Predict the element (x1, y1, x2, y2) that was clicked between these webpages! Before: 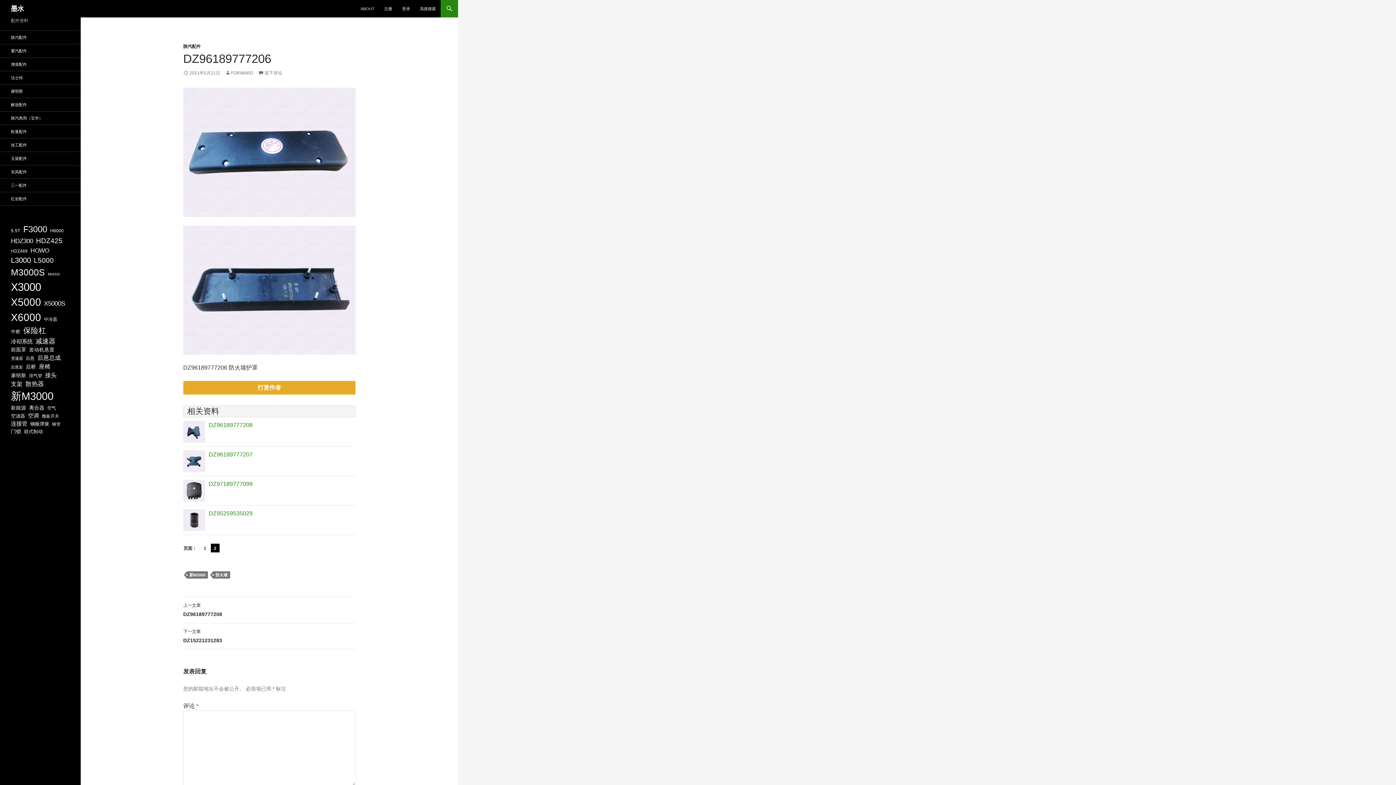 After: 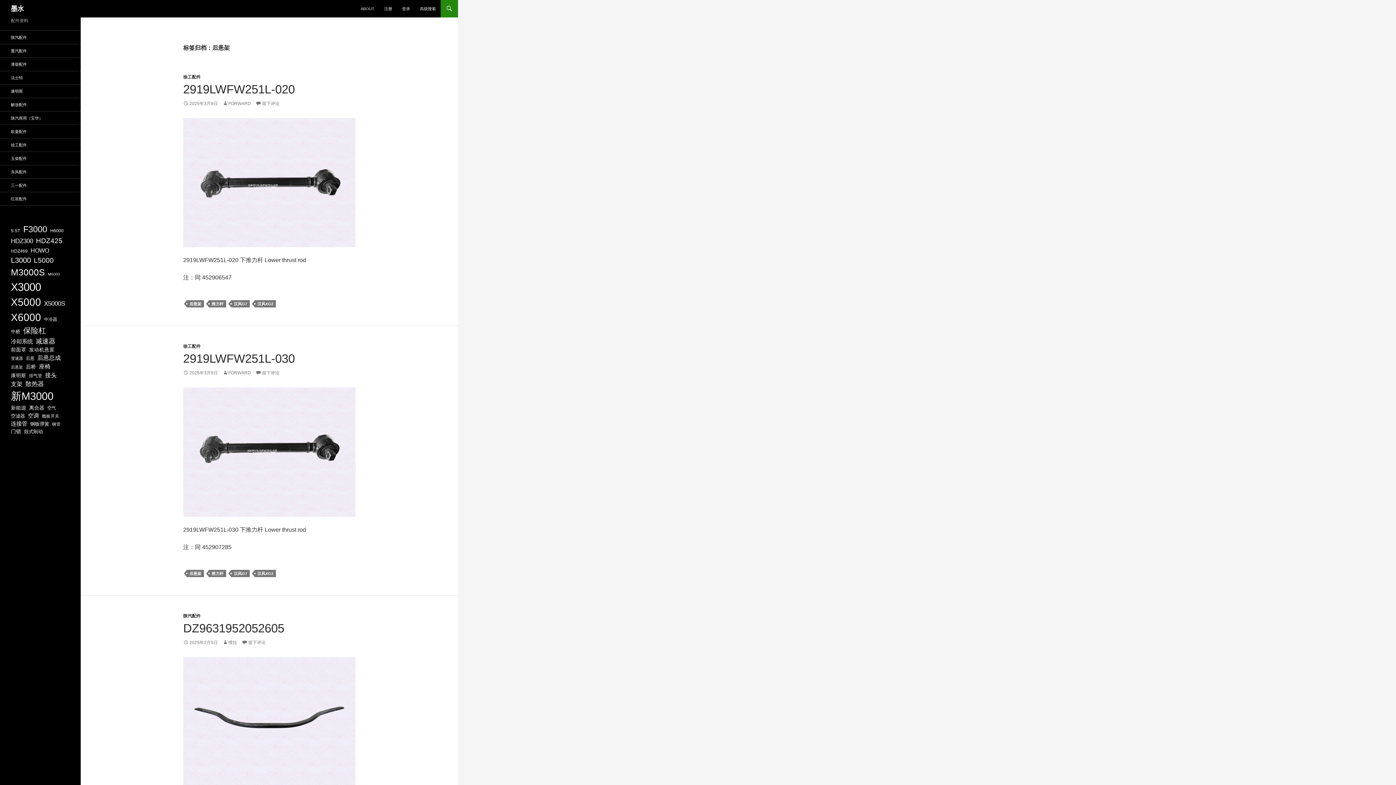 Action: label: 后悬架 (136 项) bbox: (10, 364, 22, 370)